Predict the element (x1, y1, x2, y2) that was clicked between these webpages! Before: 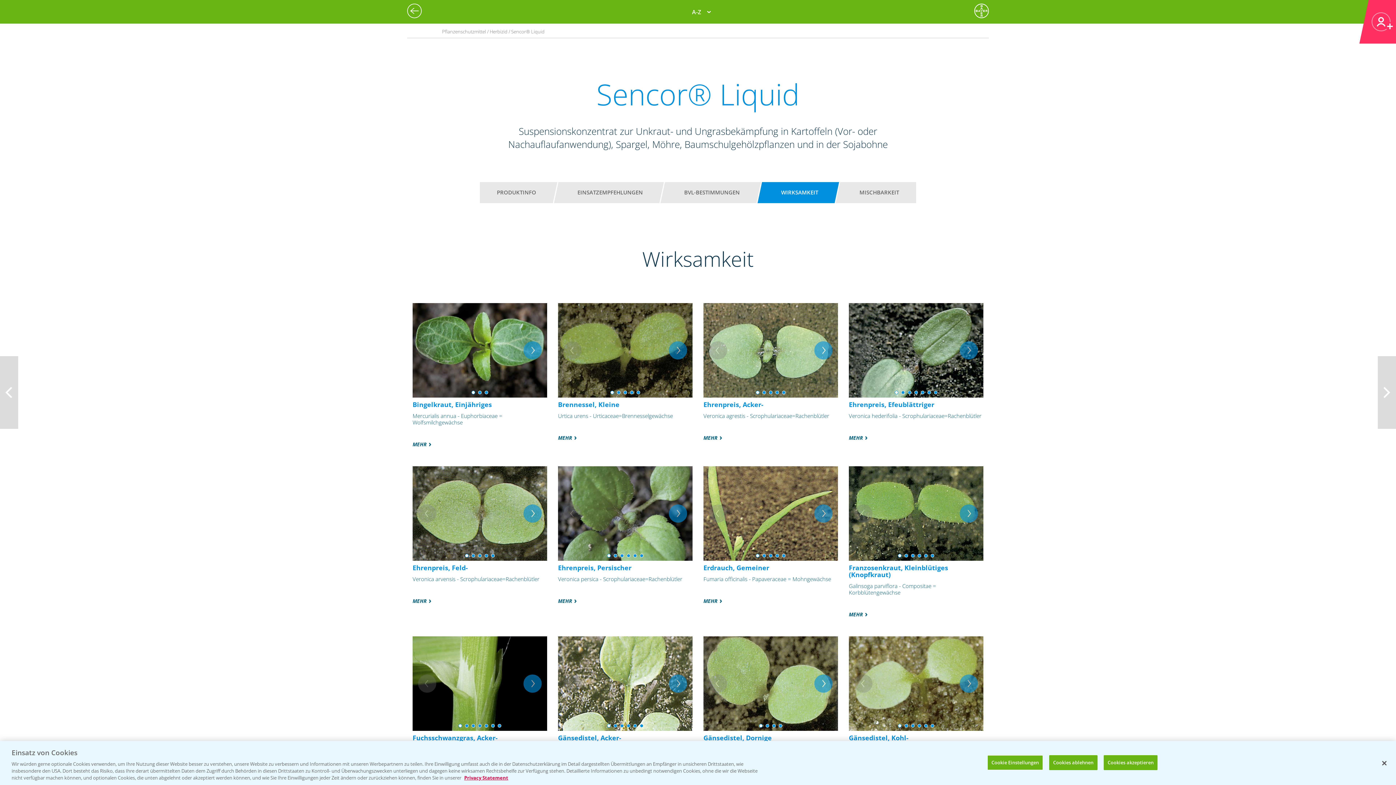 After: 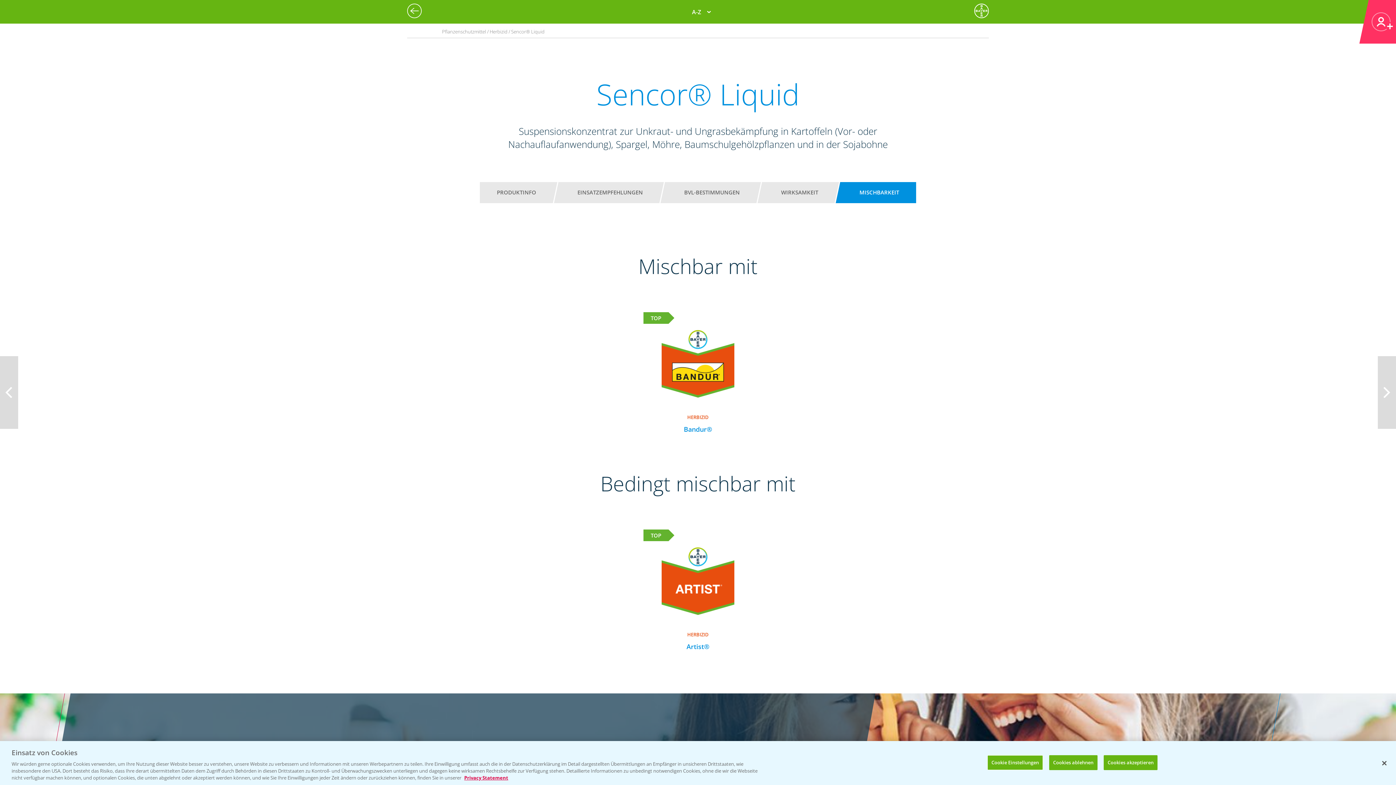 Action: label: MISCHBARKEIT bbox: (849, 185, 909, 200)